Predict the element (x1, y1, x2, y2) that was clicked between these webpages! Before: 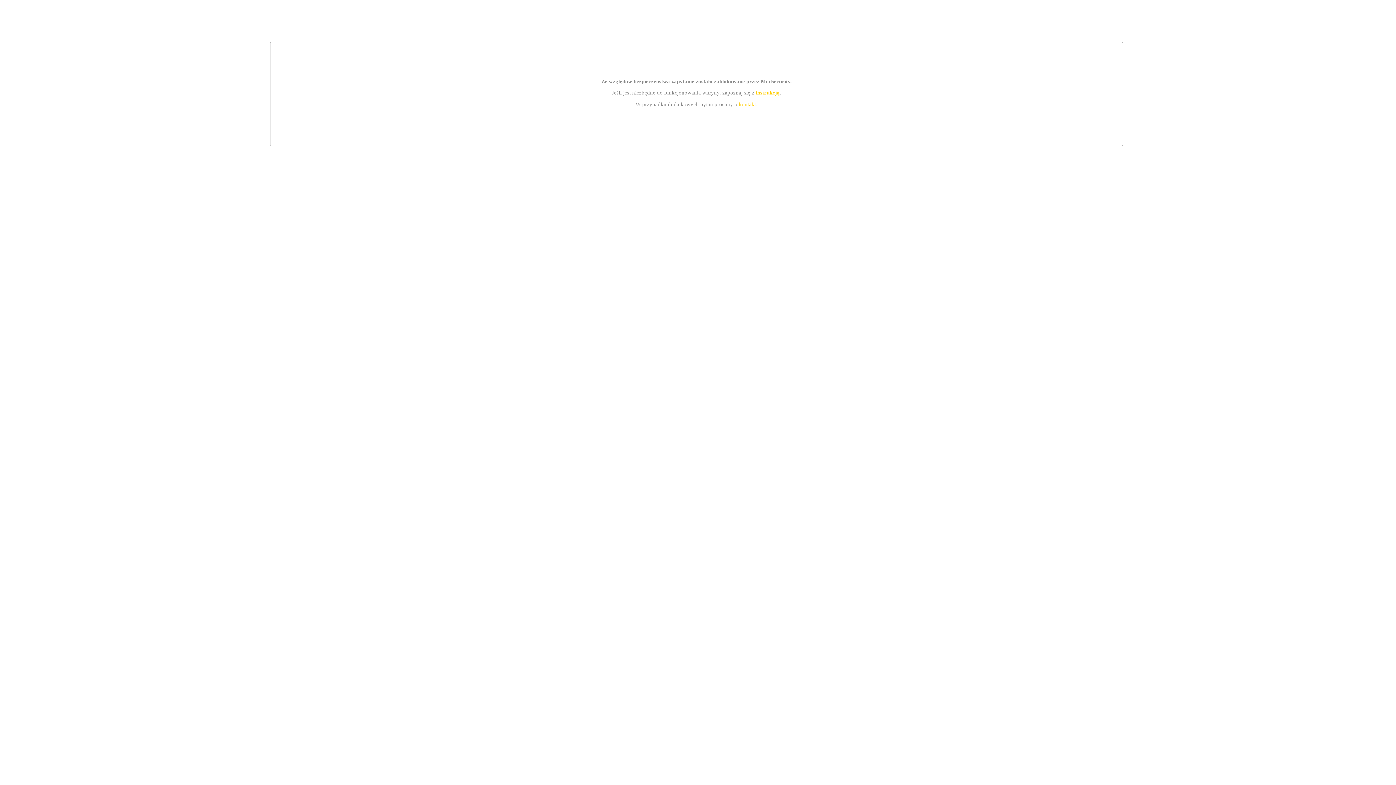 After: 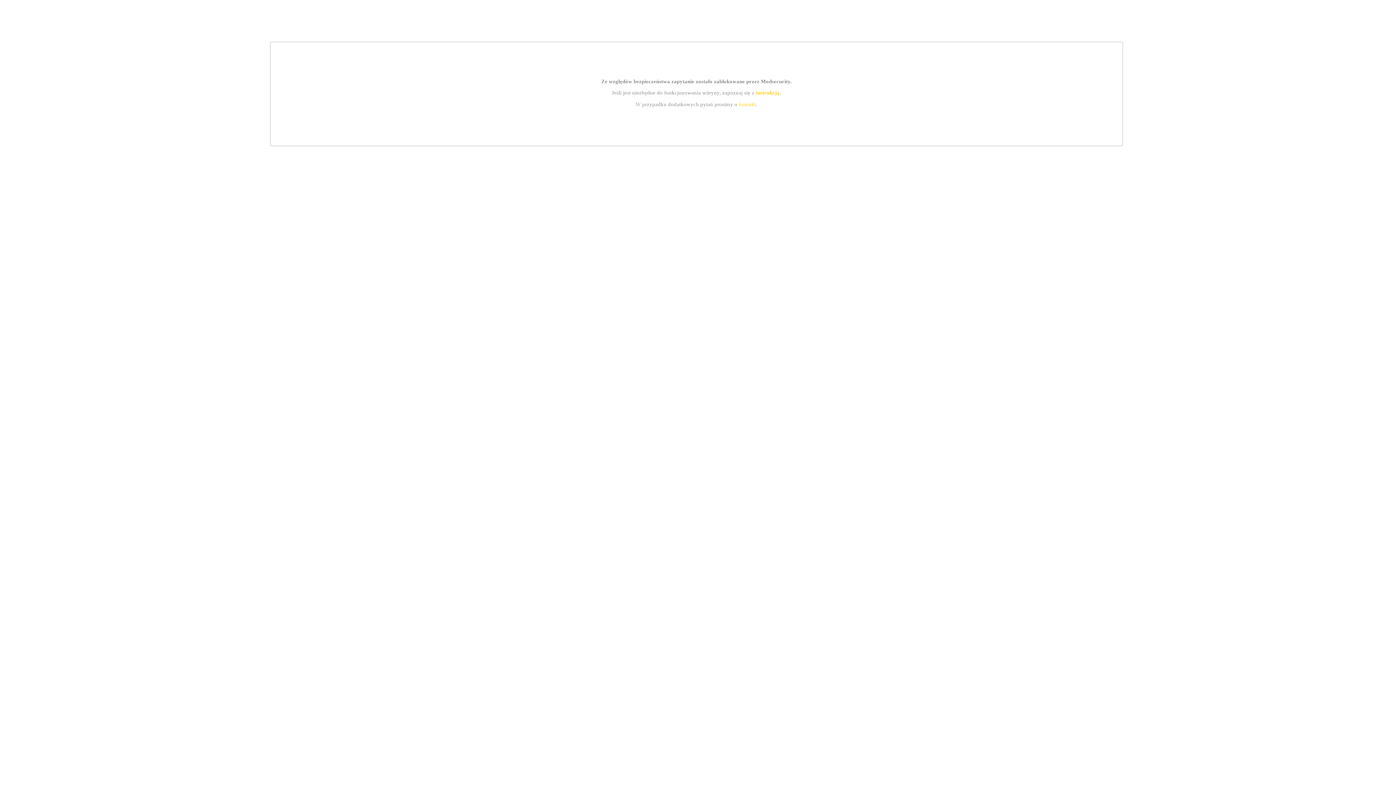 Action: label: instrukcją bbox: (755, 89, 779, 95)